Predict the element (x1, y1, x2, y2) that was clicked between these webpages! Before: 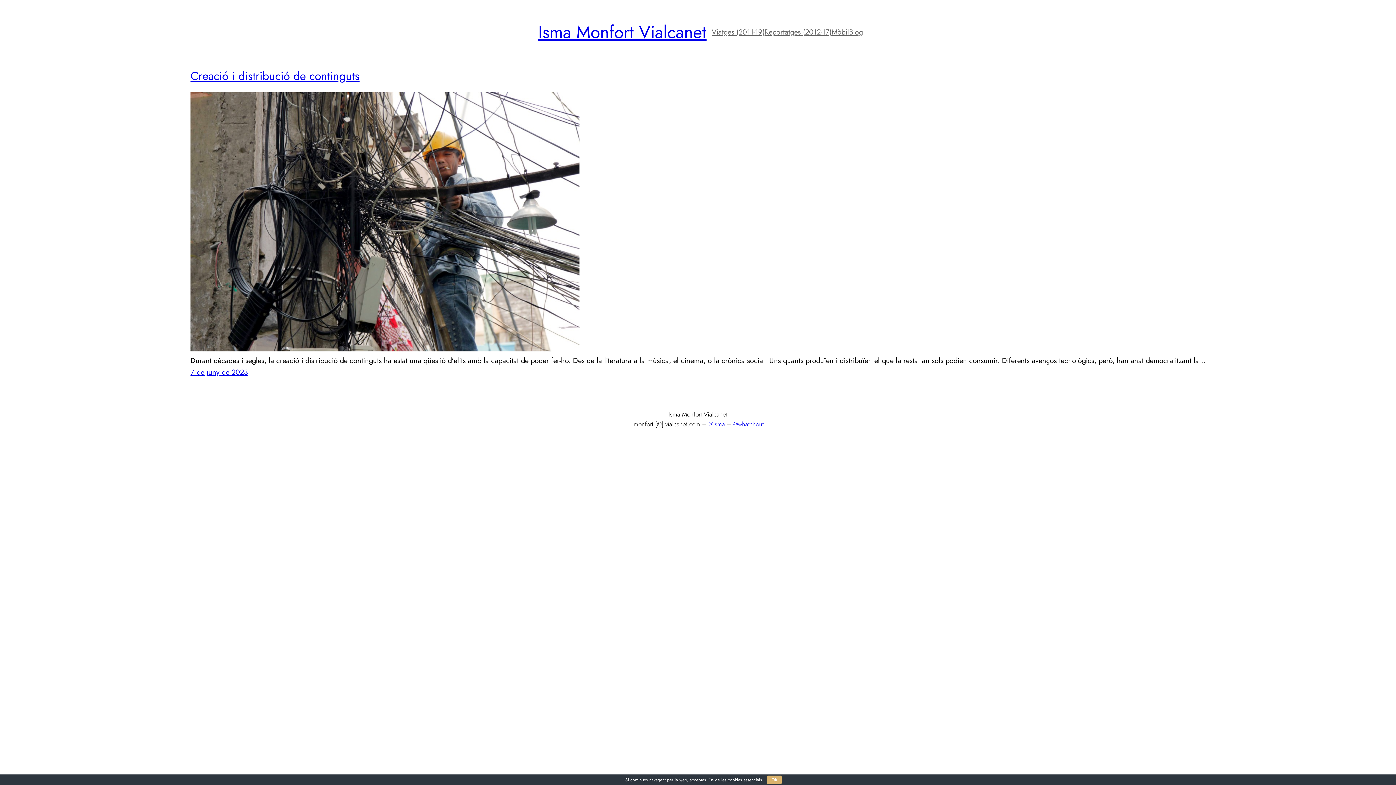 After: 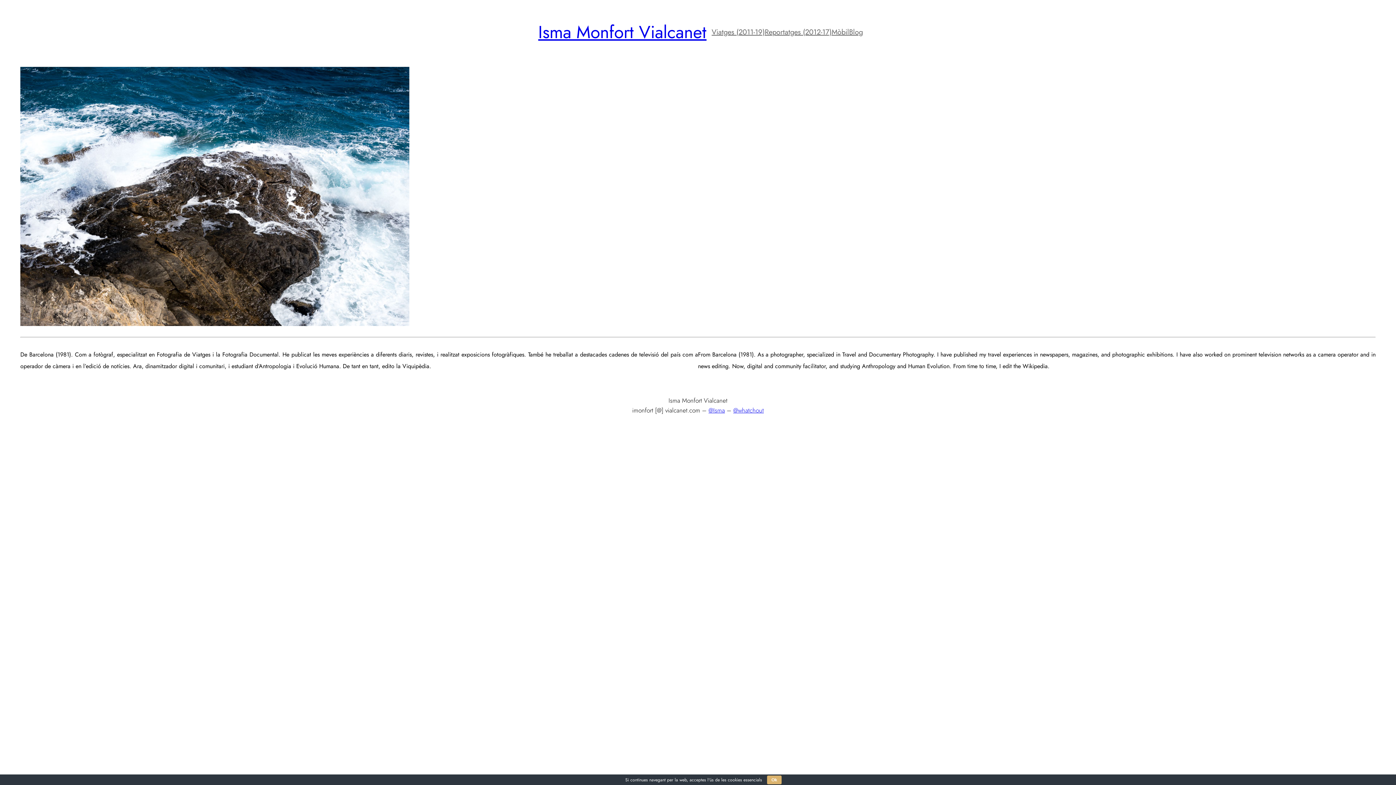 Action: label: Isma Monfort Vialcanet bbox: (538, 19, 706, 44)